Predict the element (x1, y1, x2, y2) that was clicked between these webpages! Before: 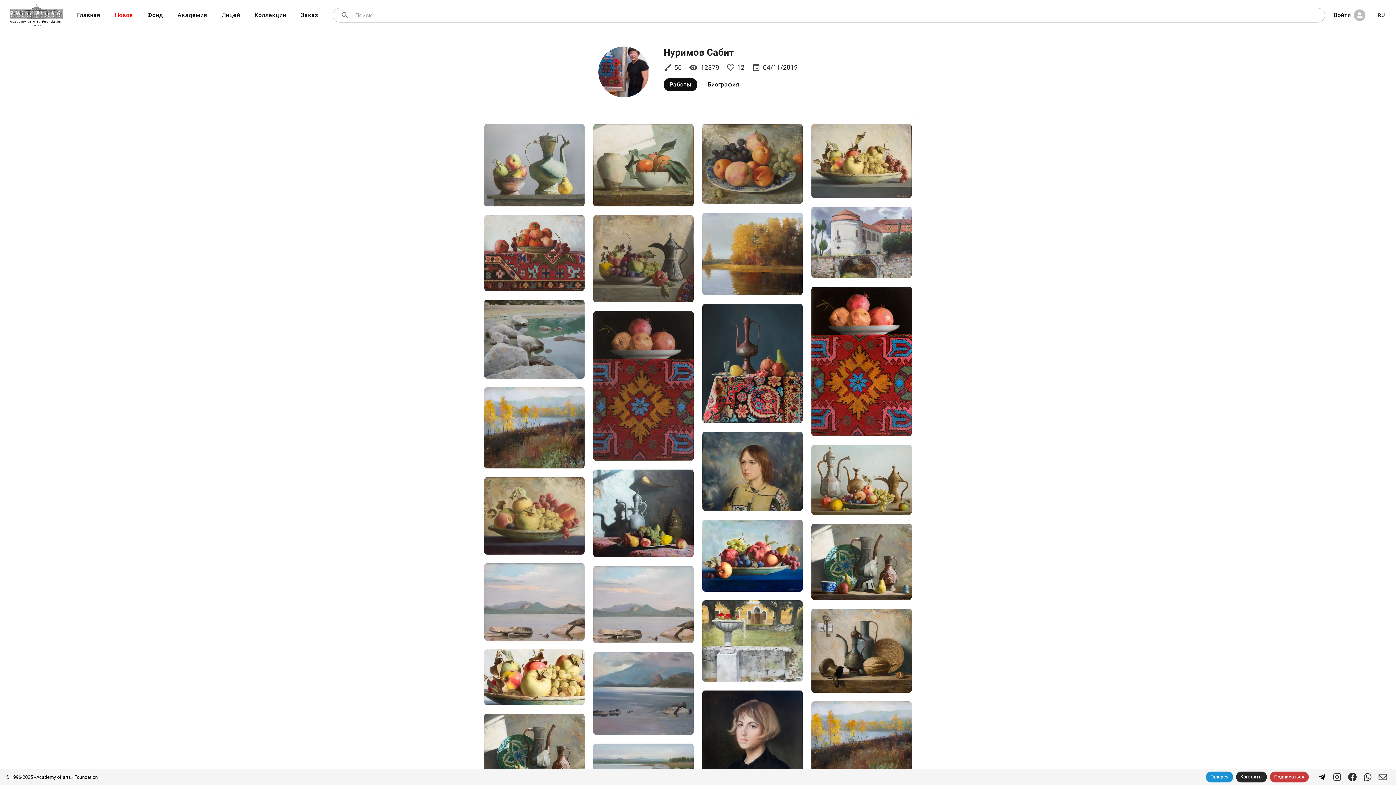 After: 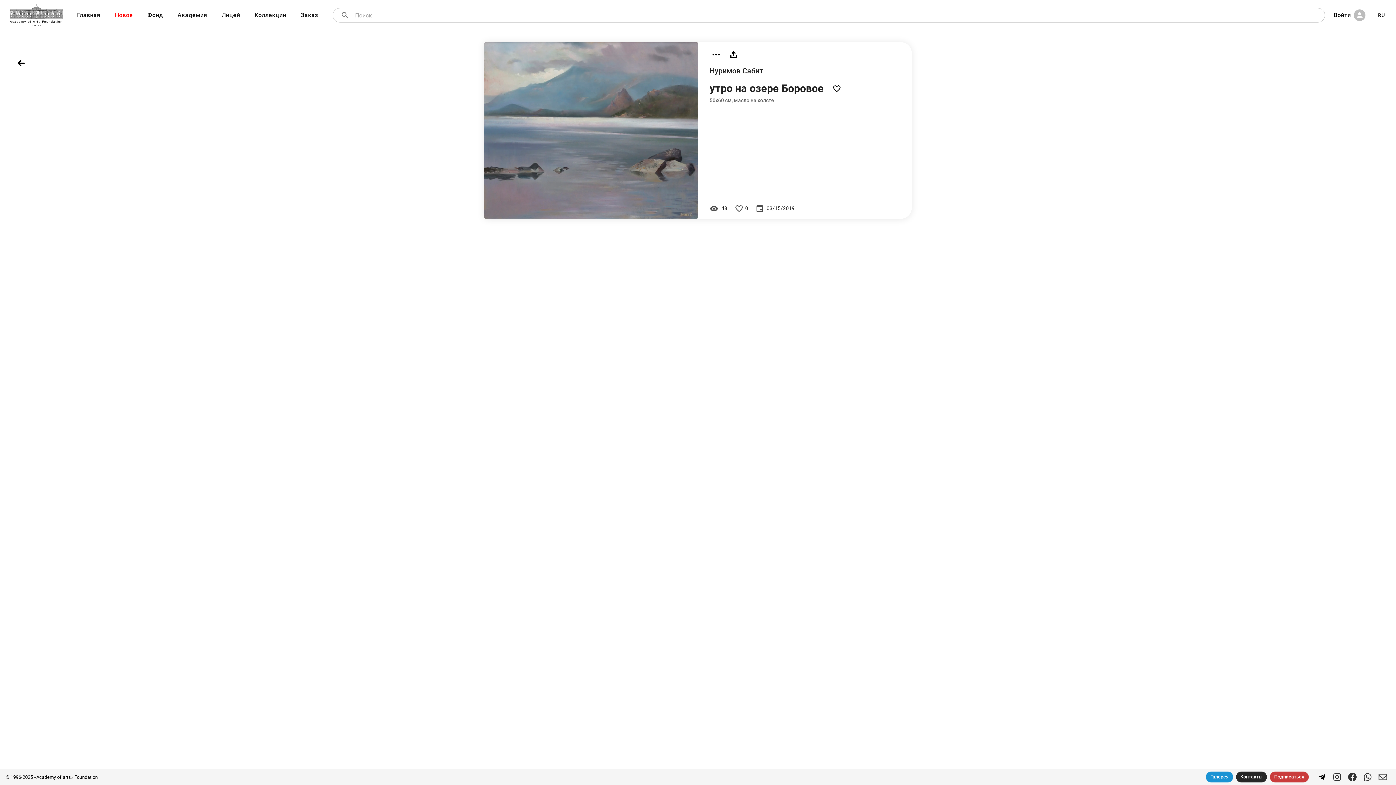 Action: bbox: (593, 652, 693, 735) label: утро на озере Боровое